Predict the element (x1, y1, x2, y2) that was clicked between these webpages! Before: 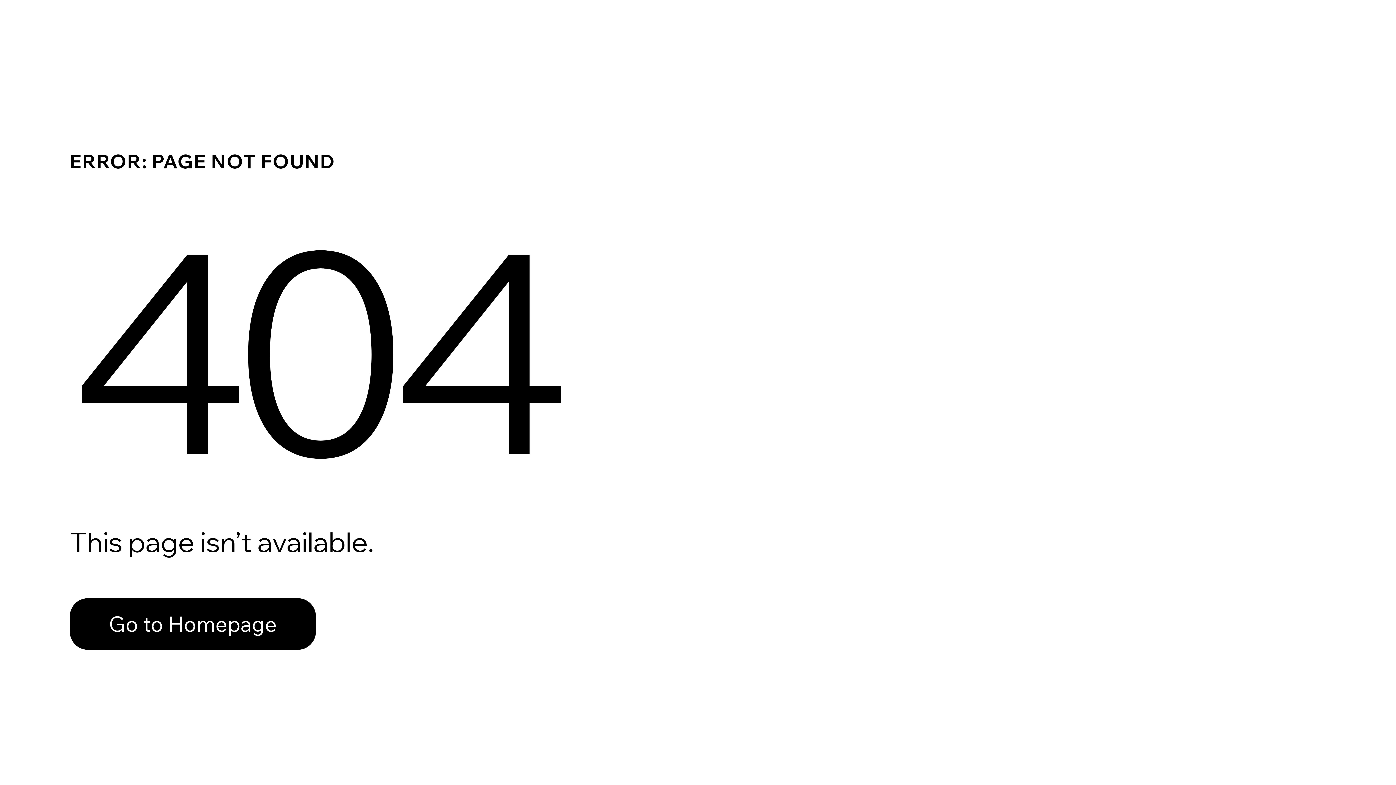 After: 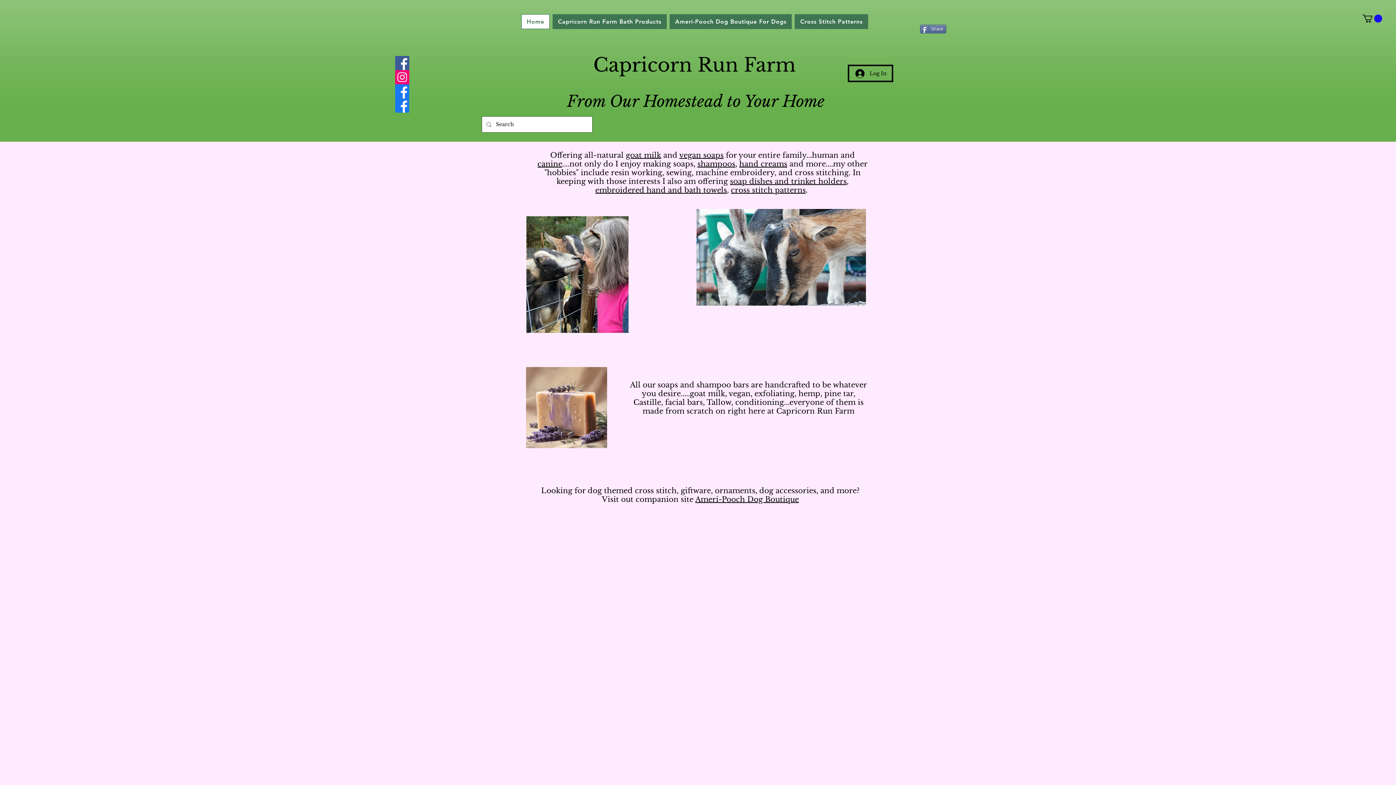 Action: bbox: (69, 598, 316, 650) label: Go to Homepage